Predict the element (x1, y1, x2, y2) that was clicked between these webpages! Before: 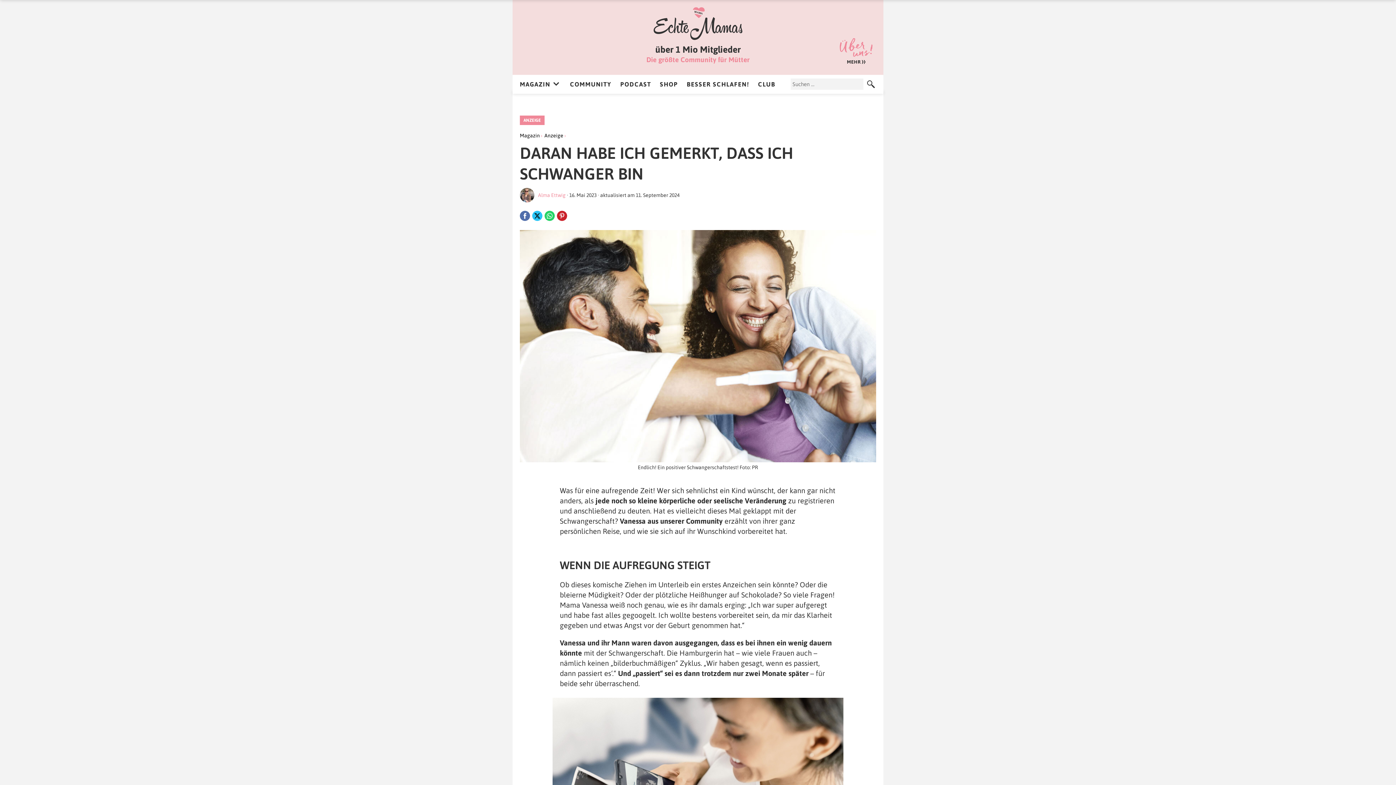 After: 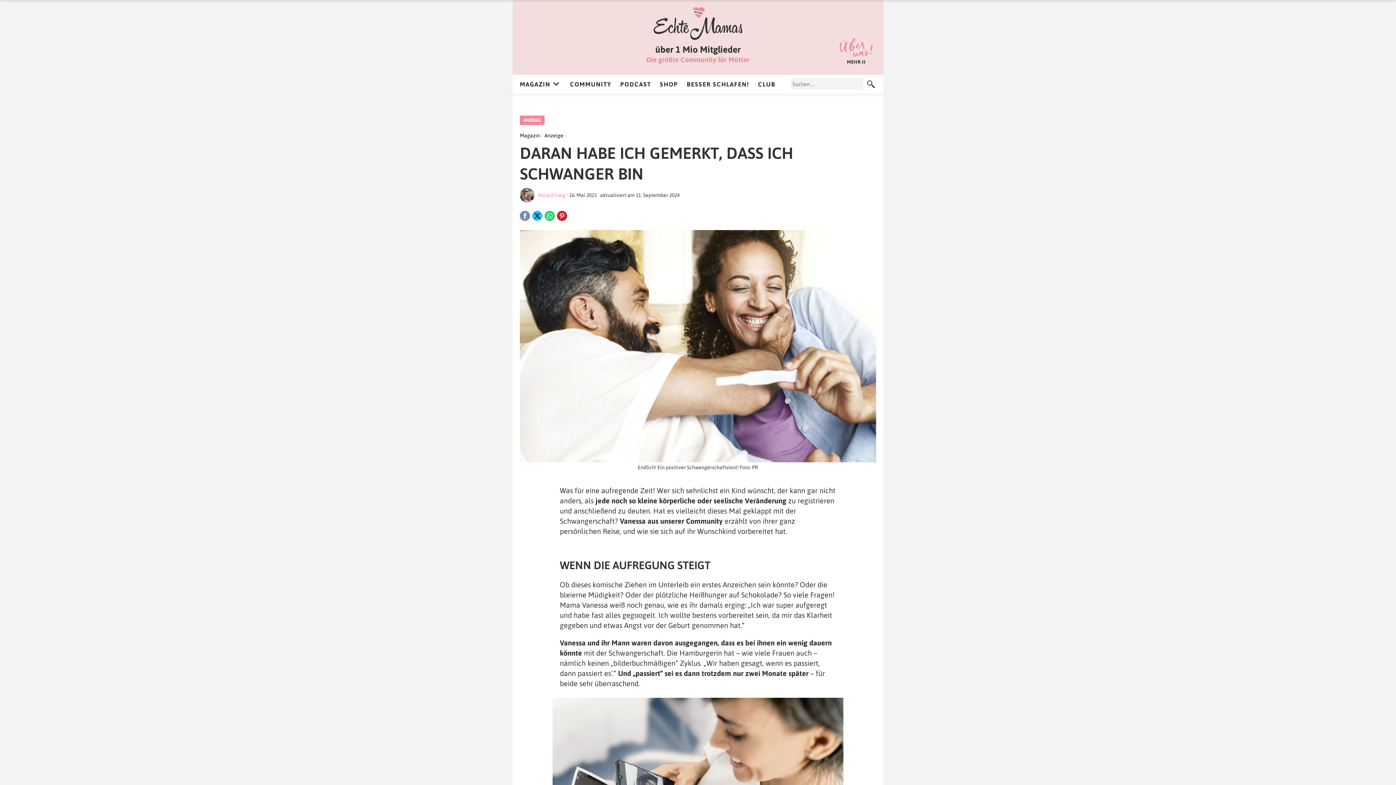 Action: bbox: (520, 210, 530, 221)